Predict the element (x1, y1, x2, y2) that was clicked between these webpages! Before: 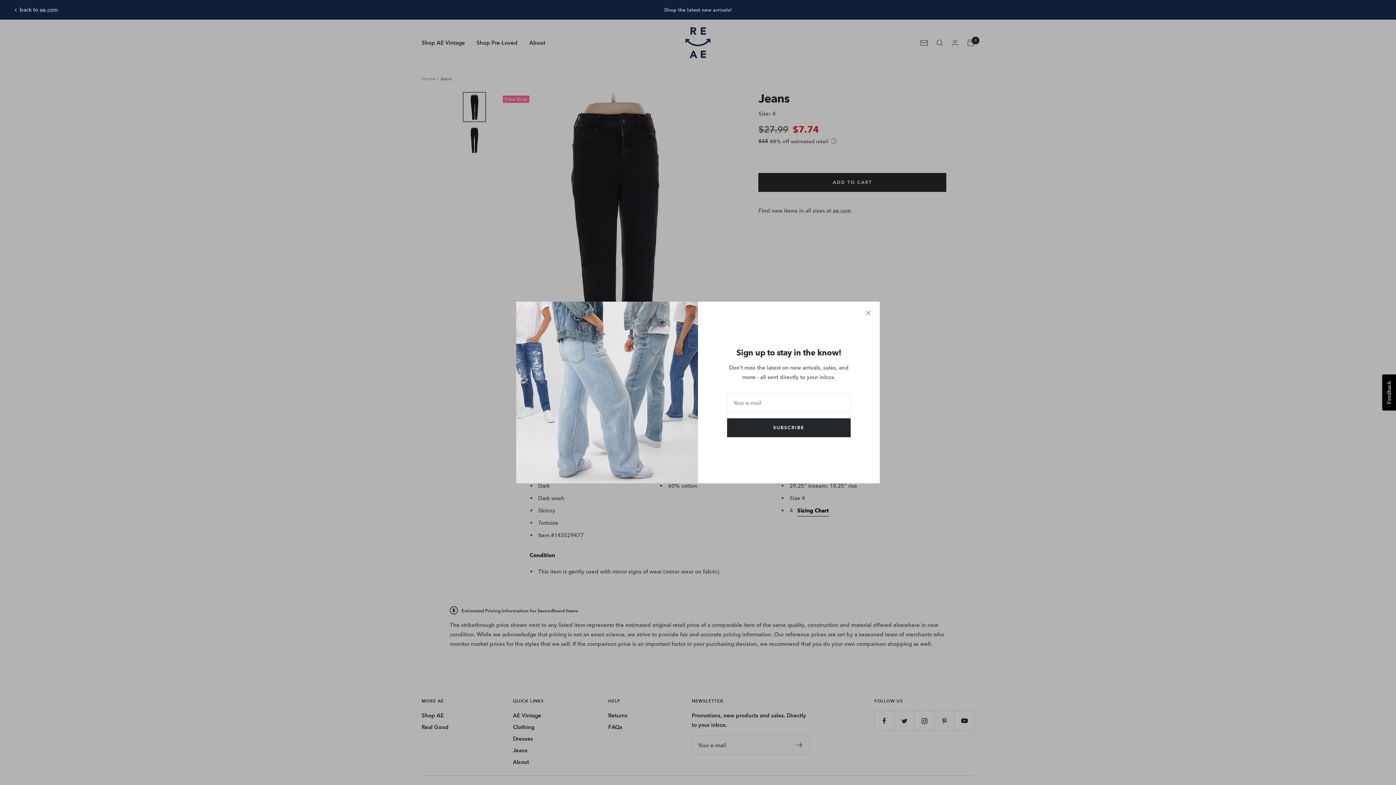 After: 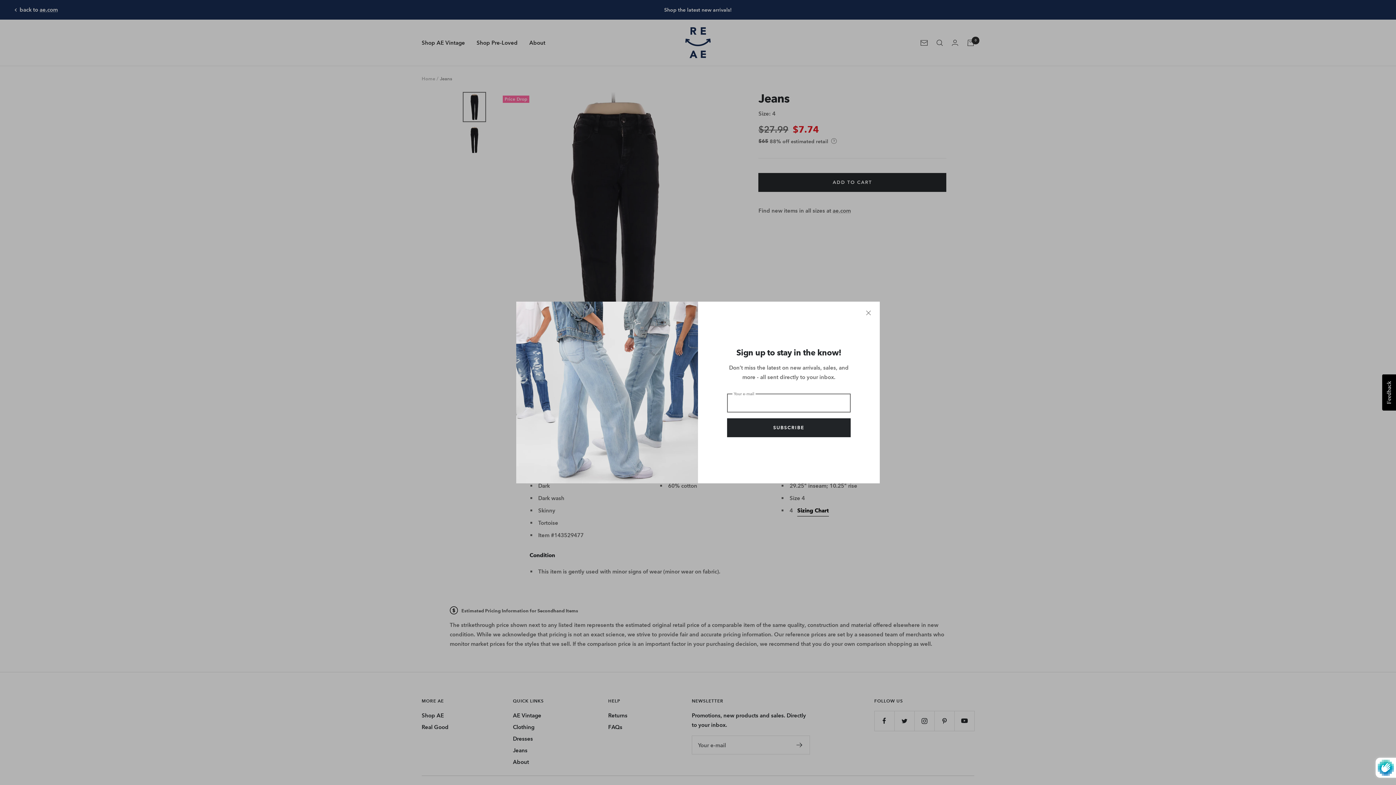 Action: label: SUBSCRIBE bbox: (727, 418, 850, 437)